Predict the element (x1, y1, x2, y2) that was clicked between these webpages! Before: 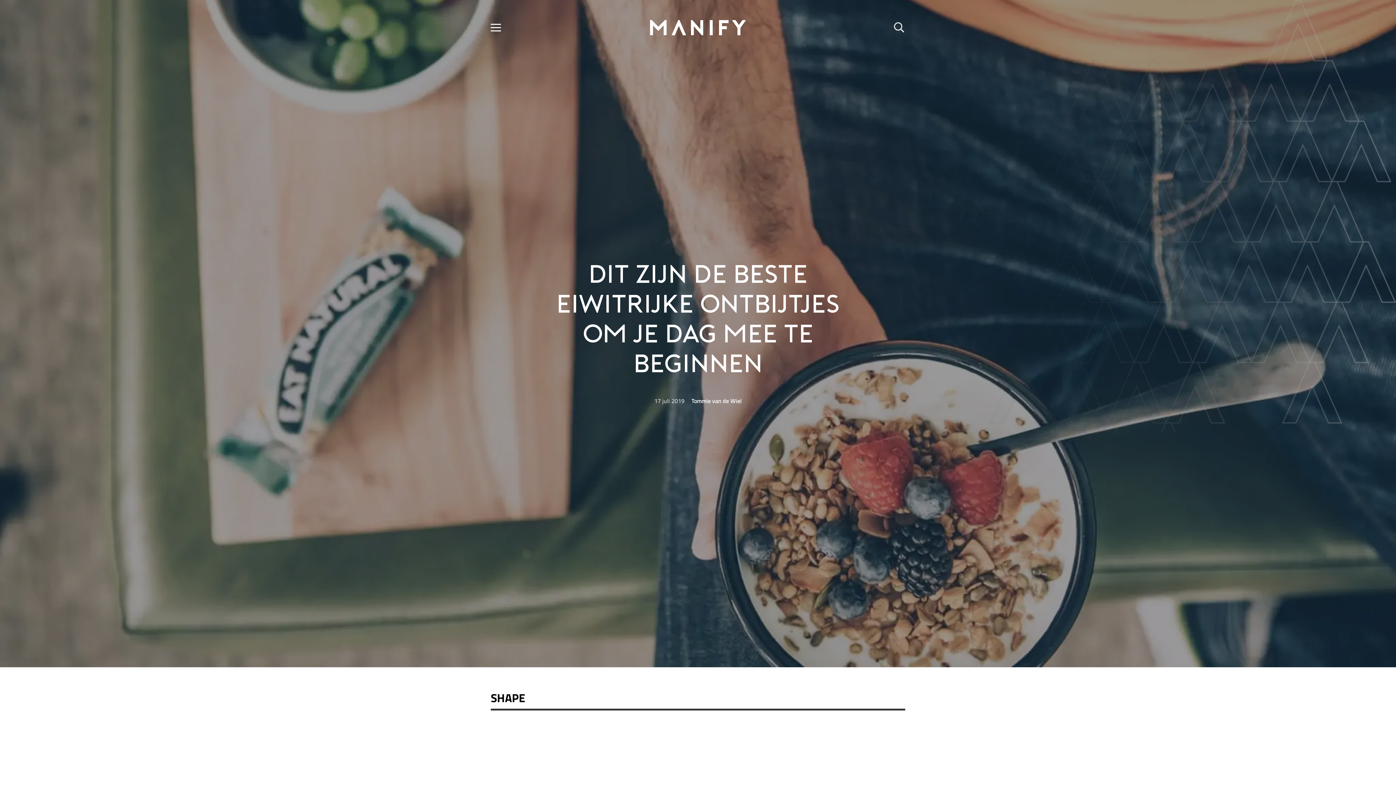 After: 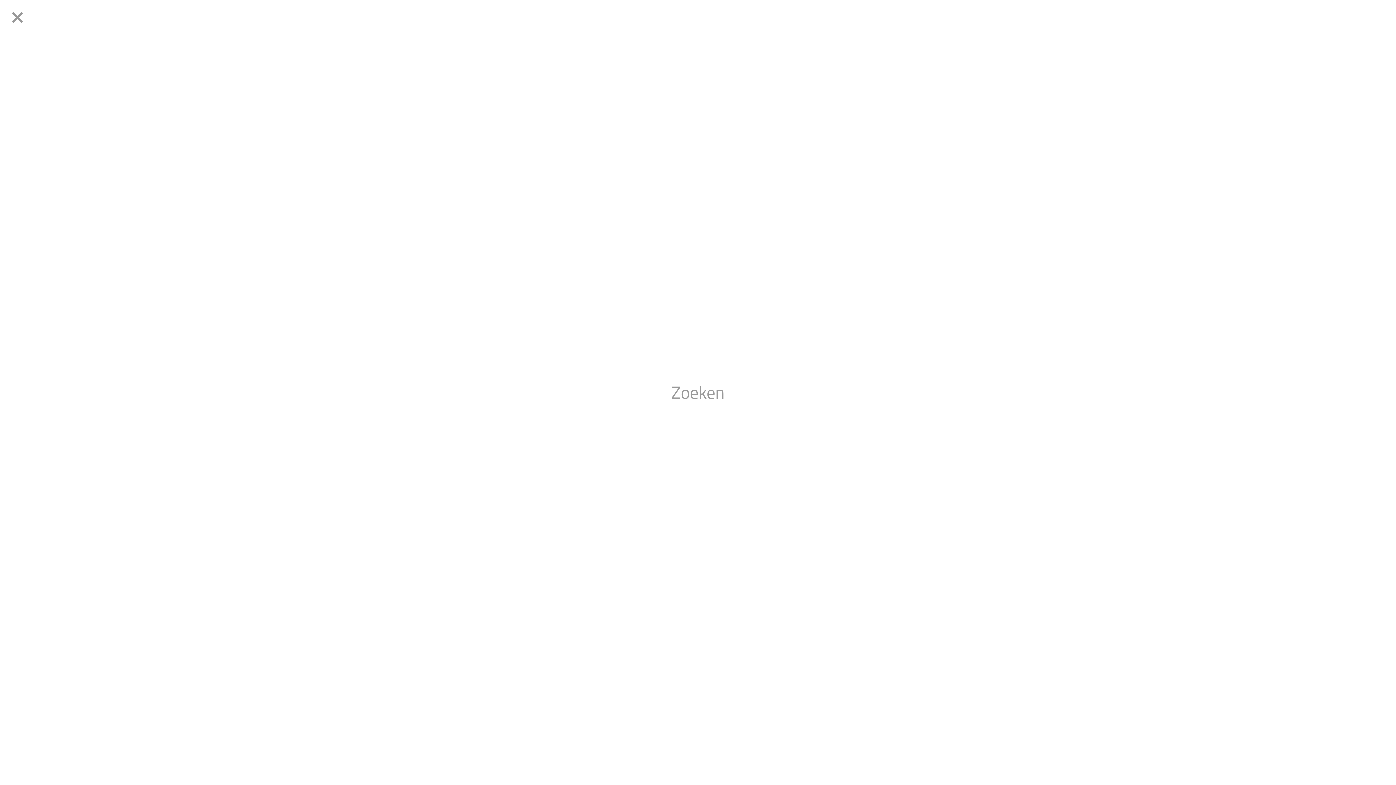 Action: bbox: (888, 18, 910, 36) label: Zoeken